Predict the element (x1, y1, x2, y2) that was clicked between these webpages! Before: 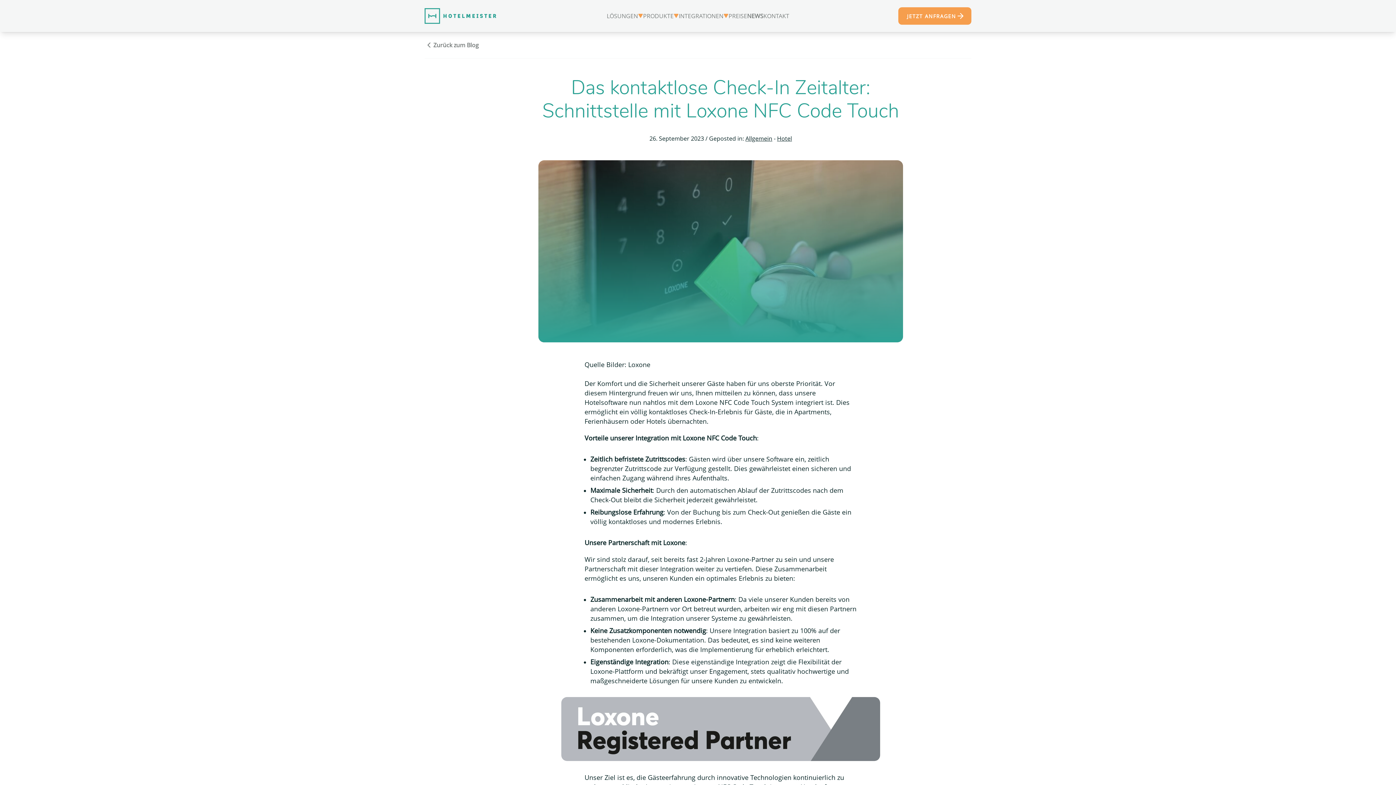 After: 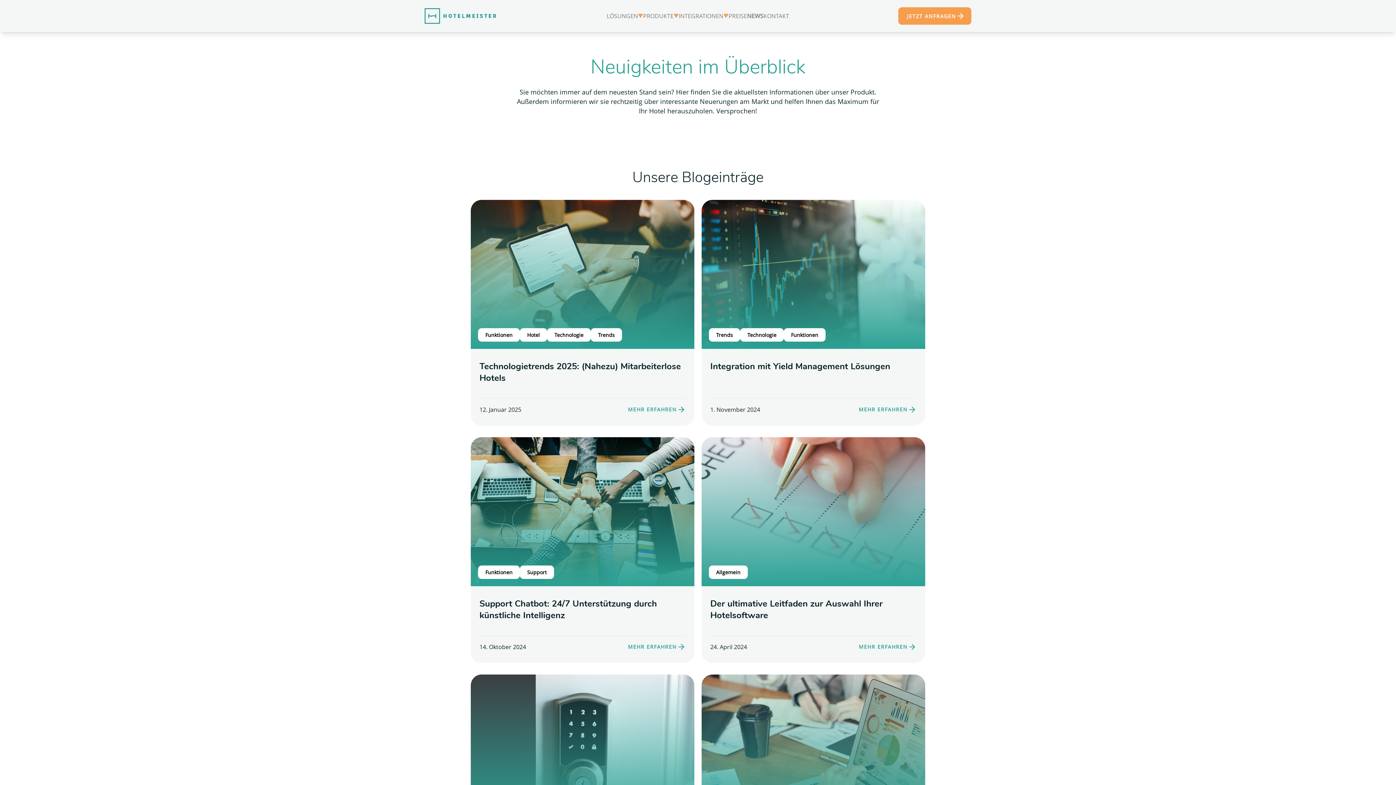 Action: label: NEWS bbox: (747, 11, 763, 20)